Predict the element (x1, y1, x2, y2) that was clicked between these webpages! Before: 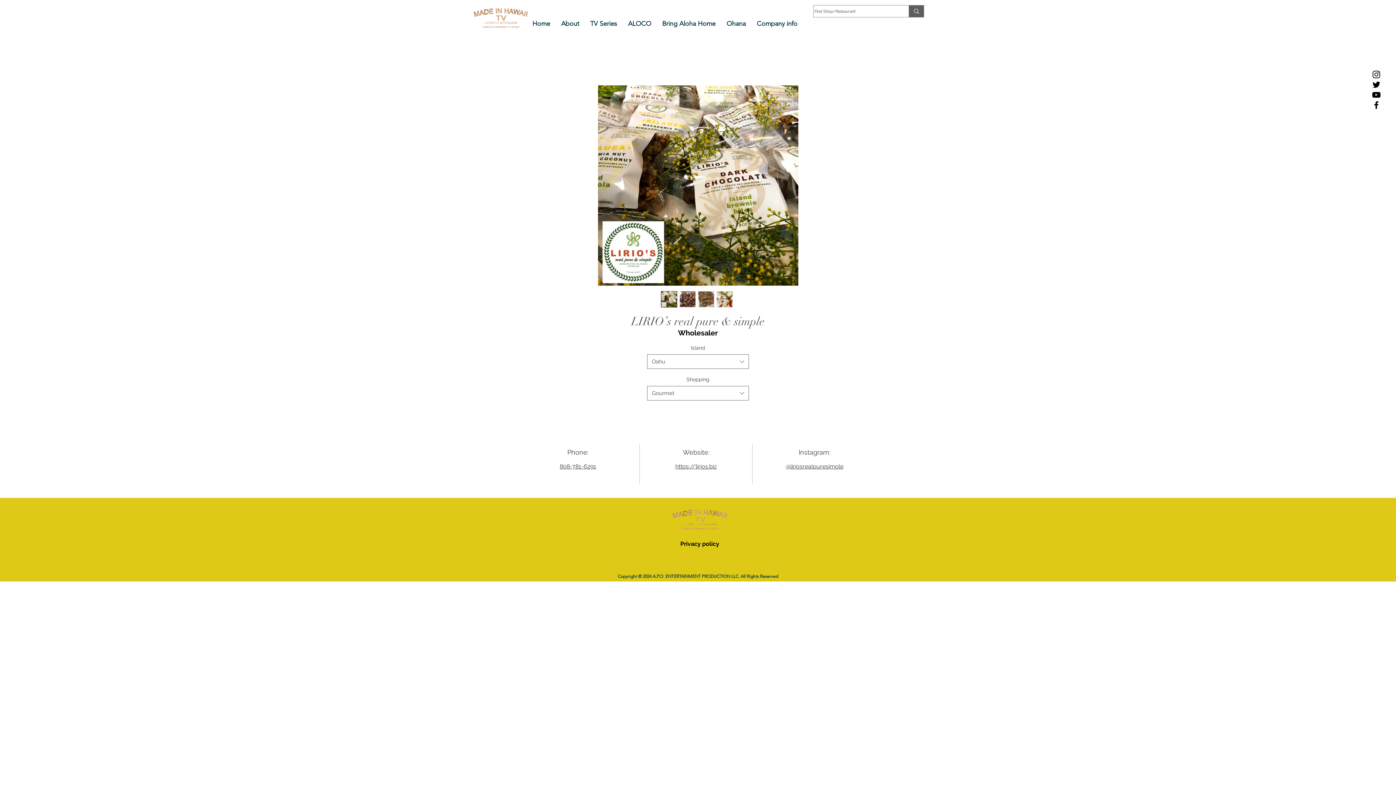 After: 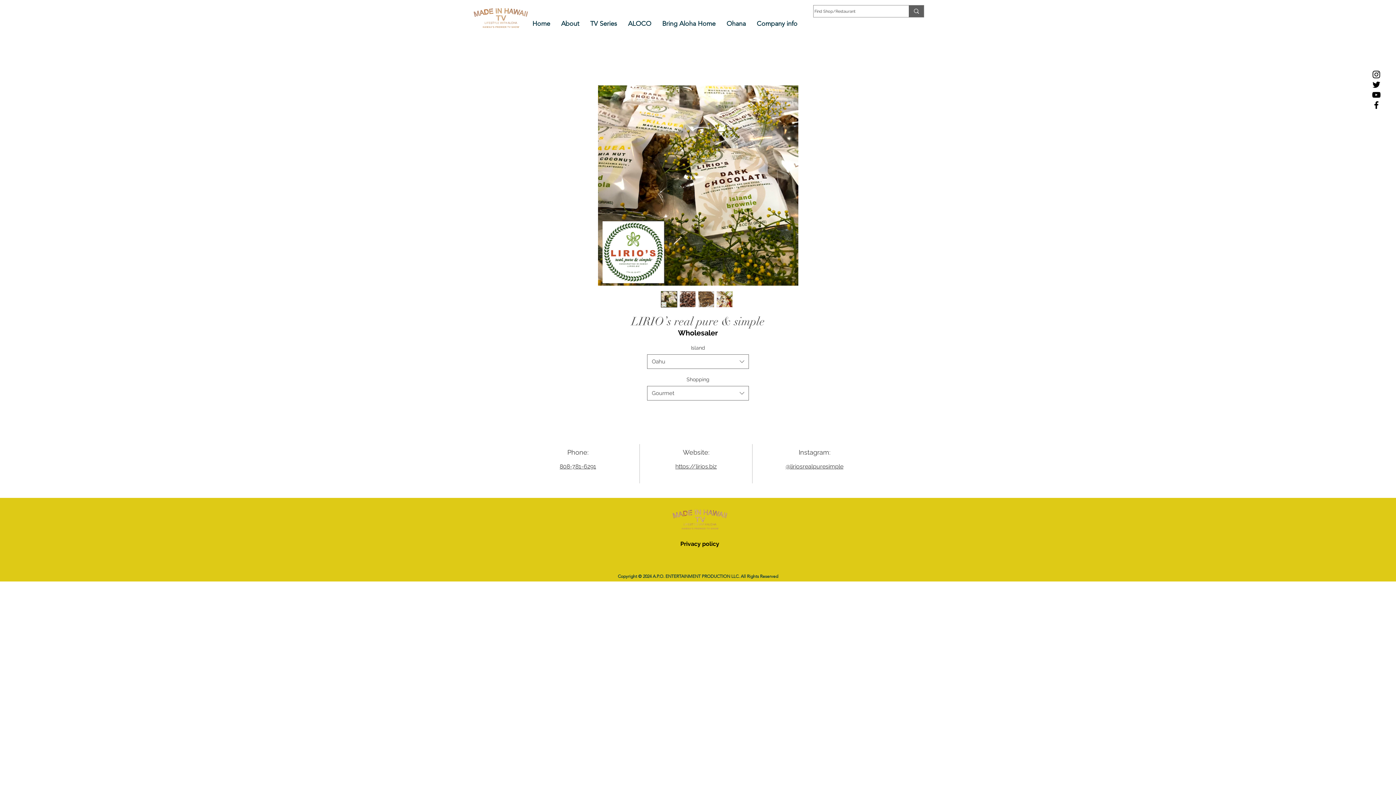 Action: bbox: (1371, 69, 1381, 79) label: Instagram